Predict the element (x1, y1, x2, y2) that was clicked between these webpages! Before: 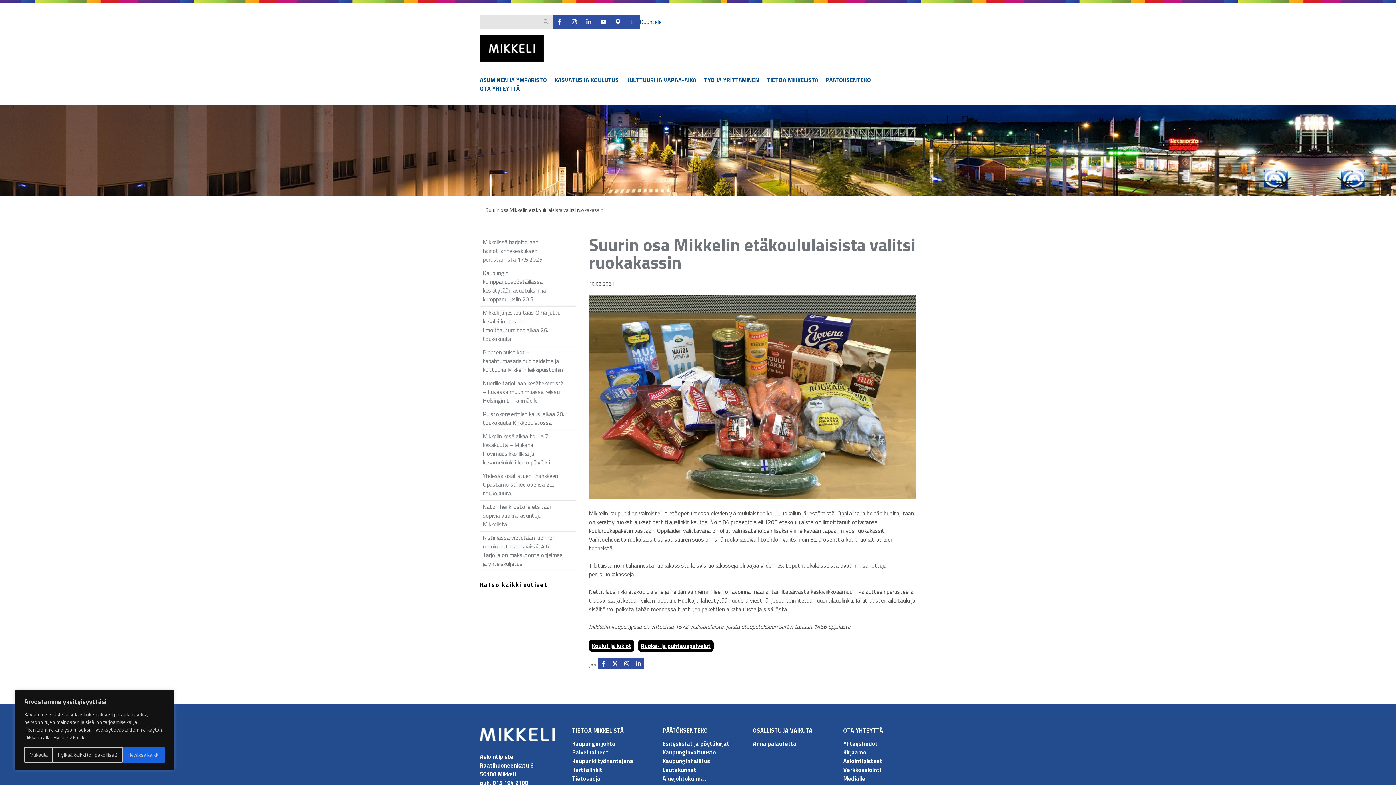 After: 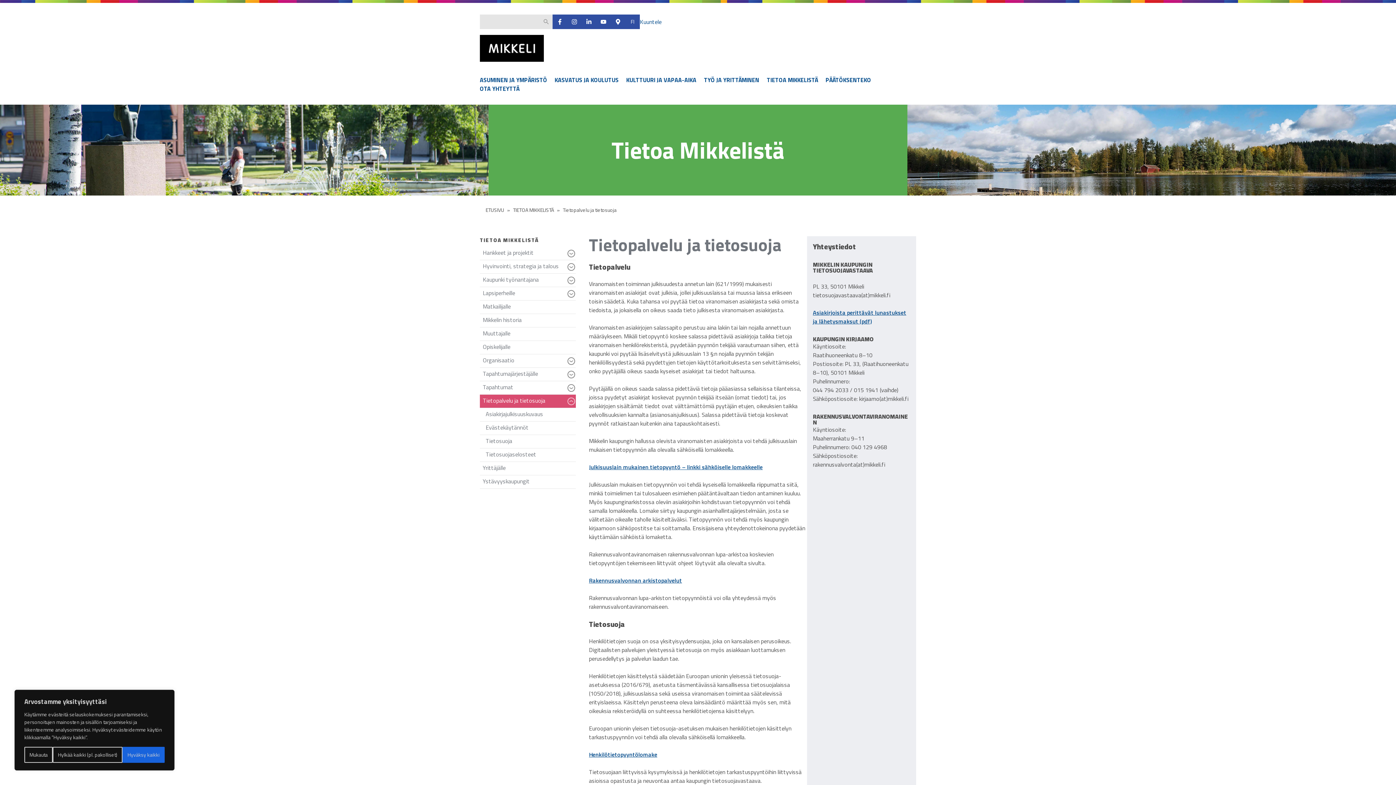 Action: bbox: (572, 774, 600, 783) label: Tietosuoja